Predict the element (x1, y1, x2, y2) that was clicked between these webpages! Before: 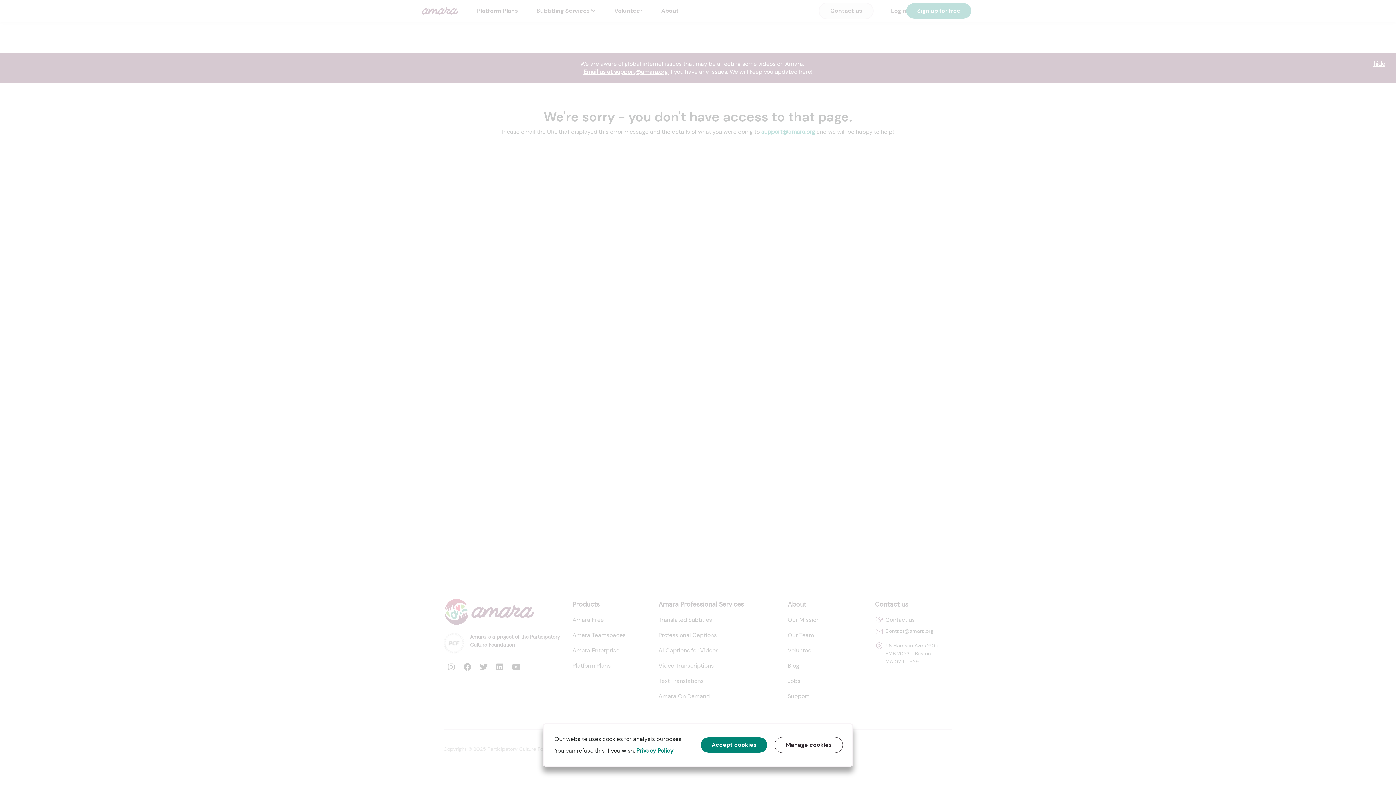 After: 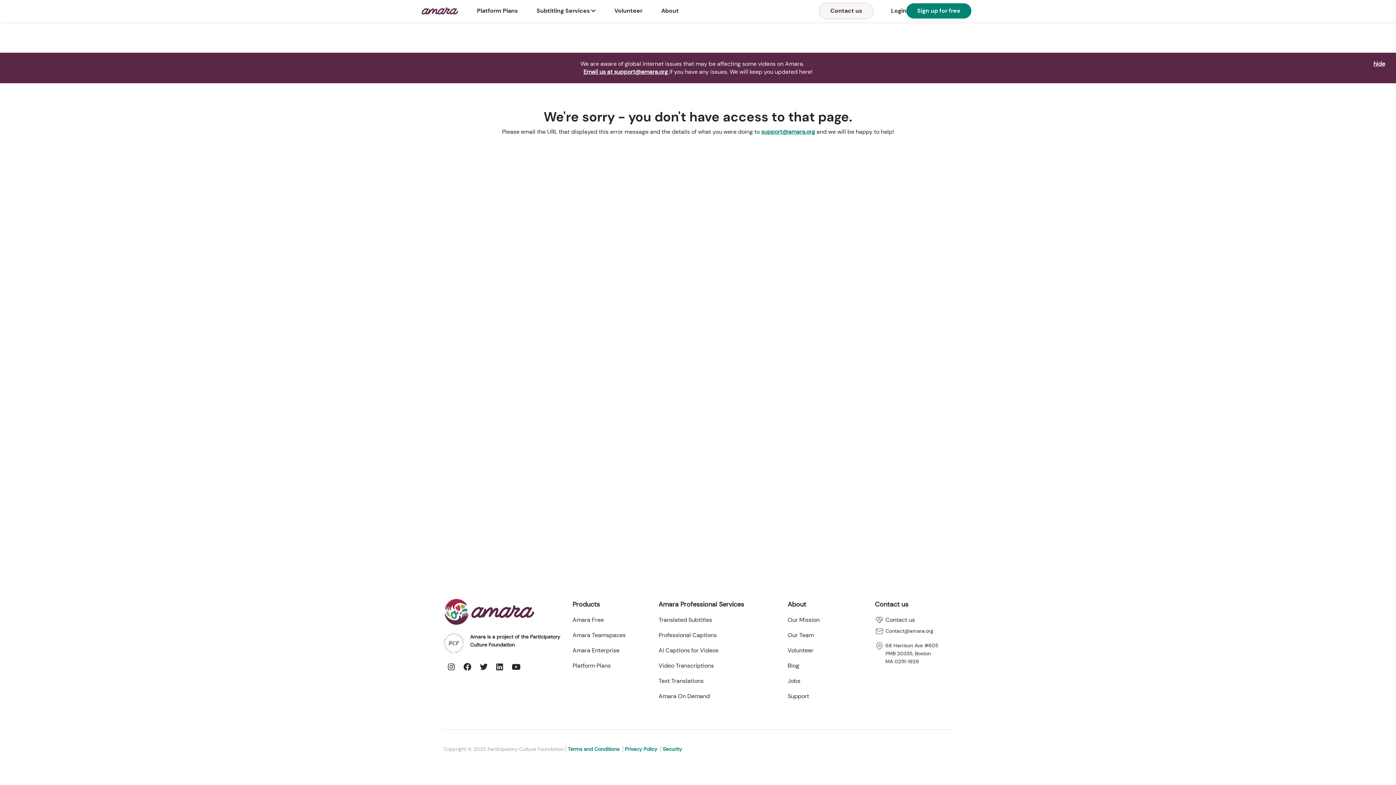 Action: bbox: (700, 737, 767, 753) label: Accept cookies